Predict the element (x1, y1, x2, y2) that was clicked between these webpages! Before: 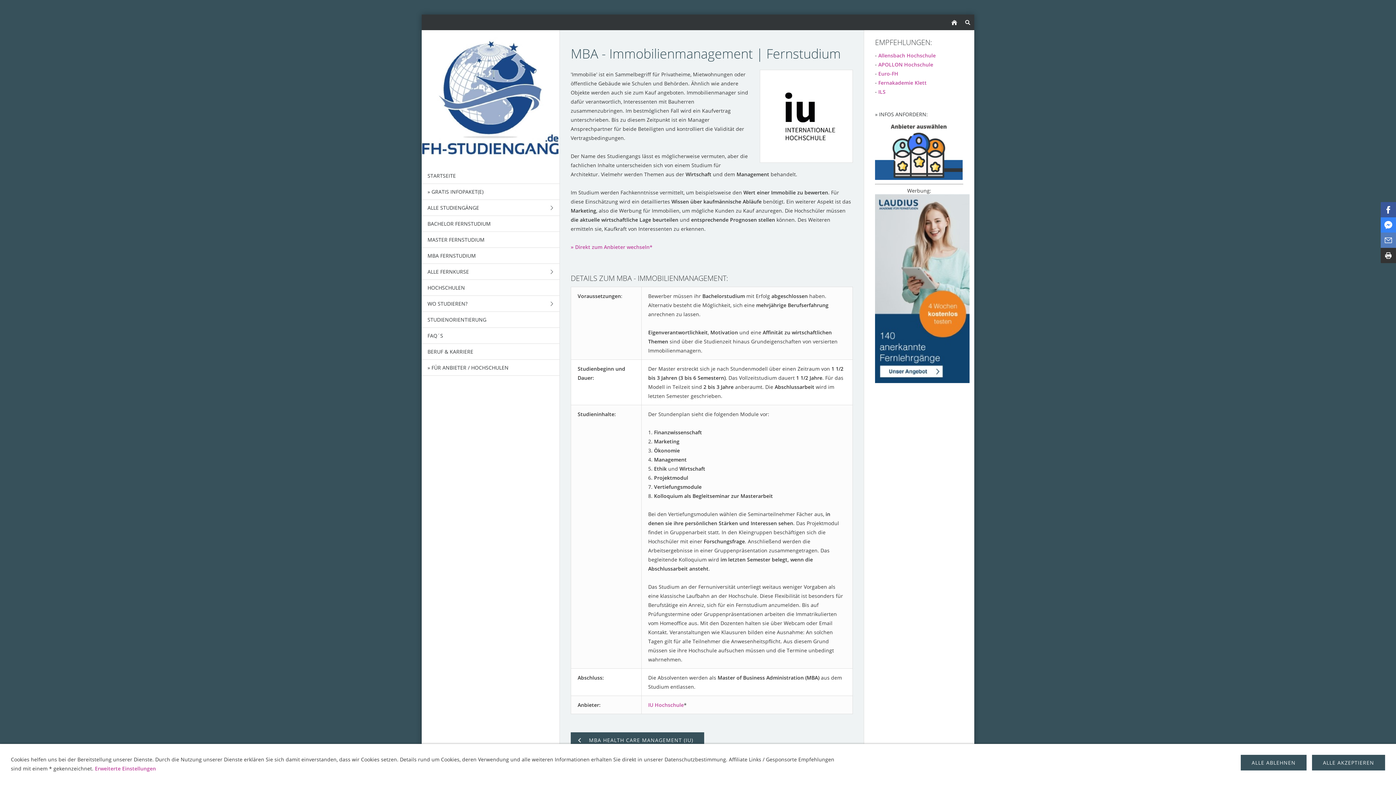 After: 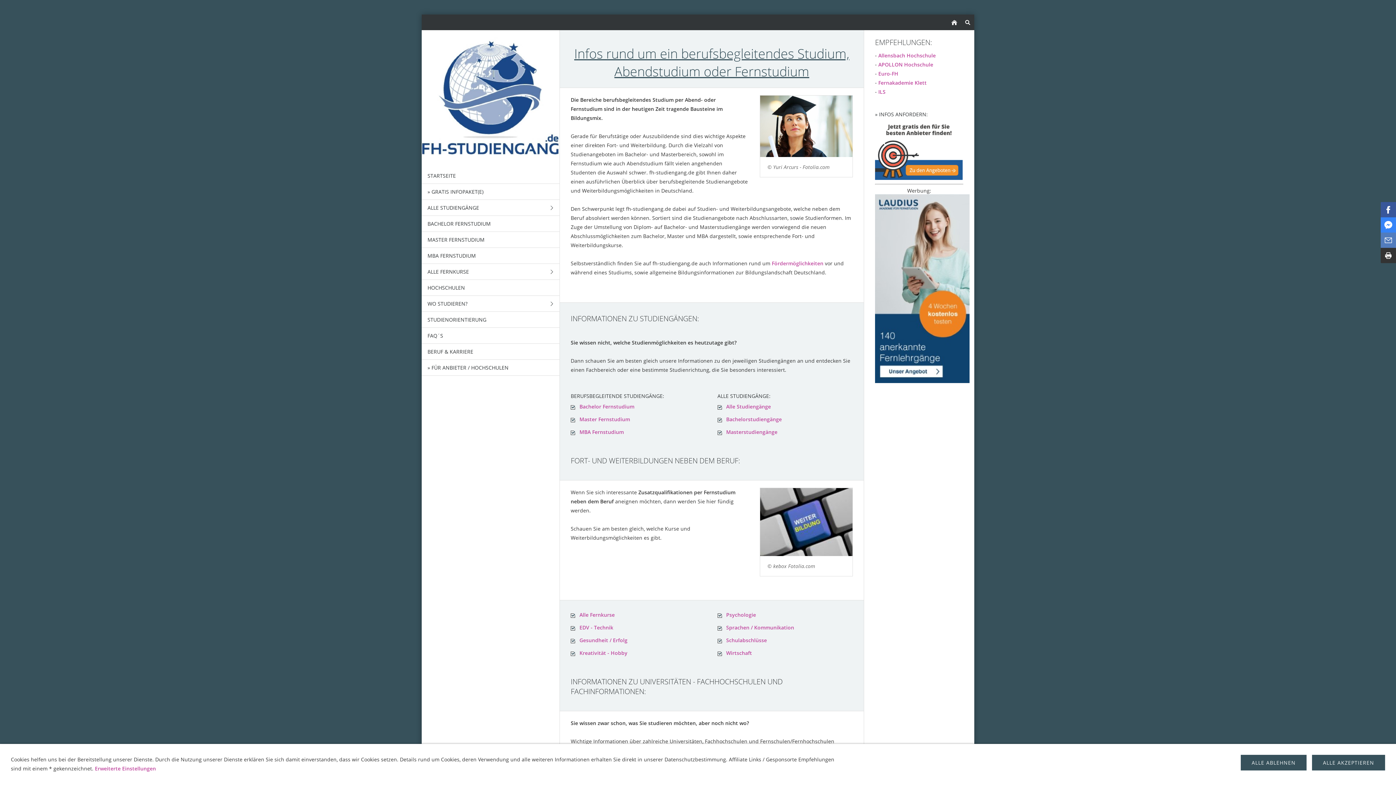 Action: label: STARTSEITE bbox: (421, 168, 559, 184)